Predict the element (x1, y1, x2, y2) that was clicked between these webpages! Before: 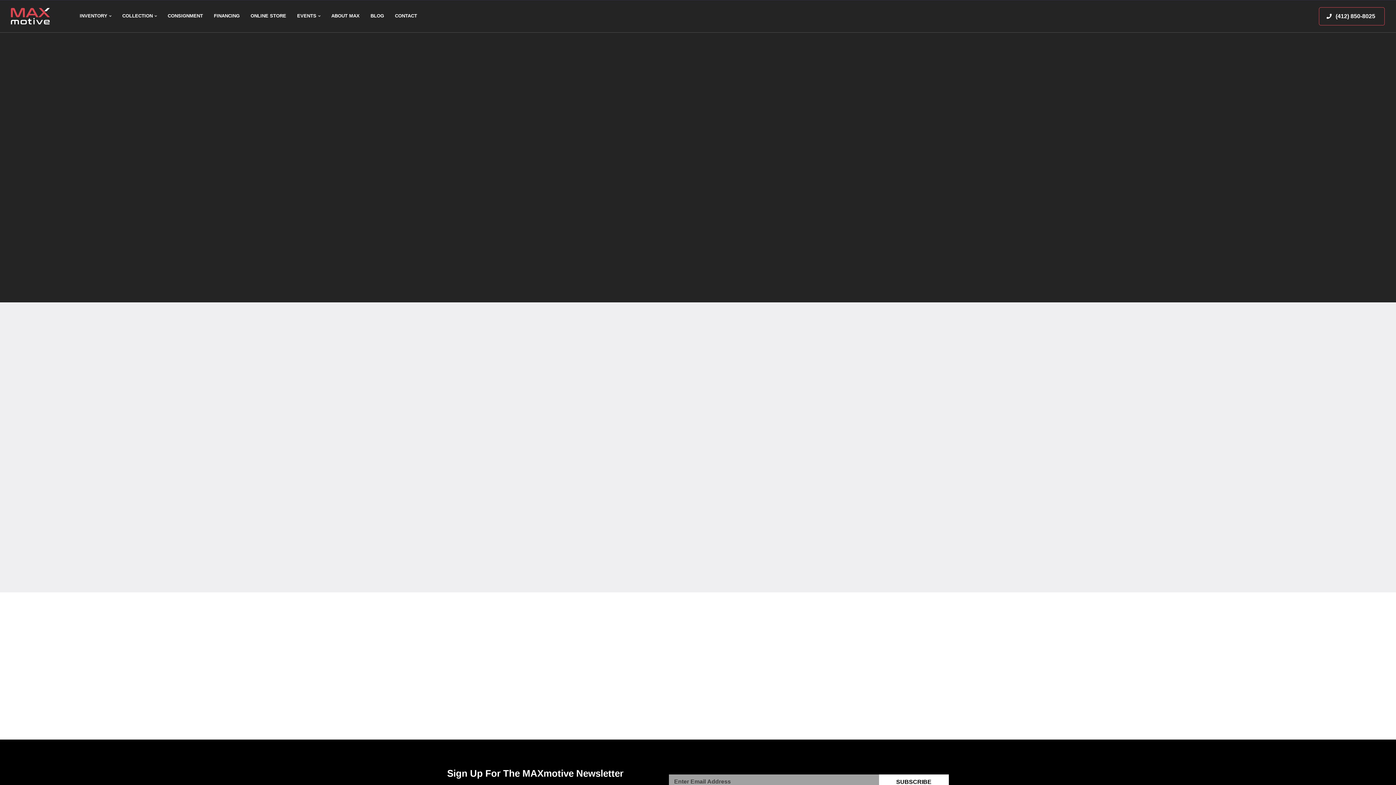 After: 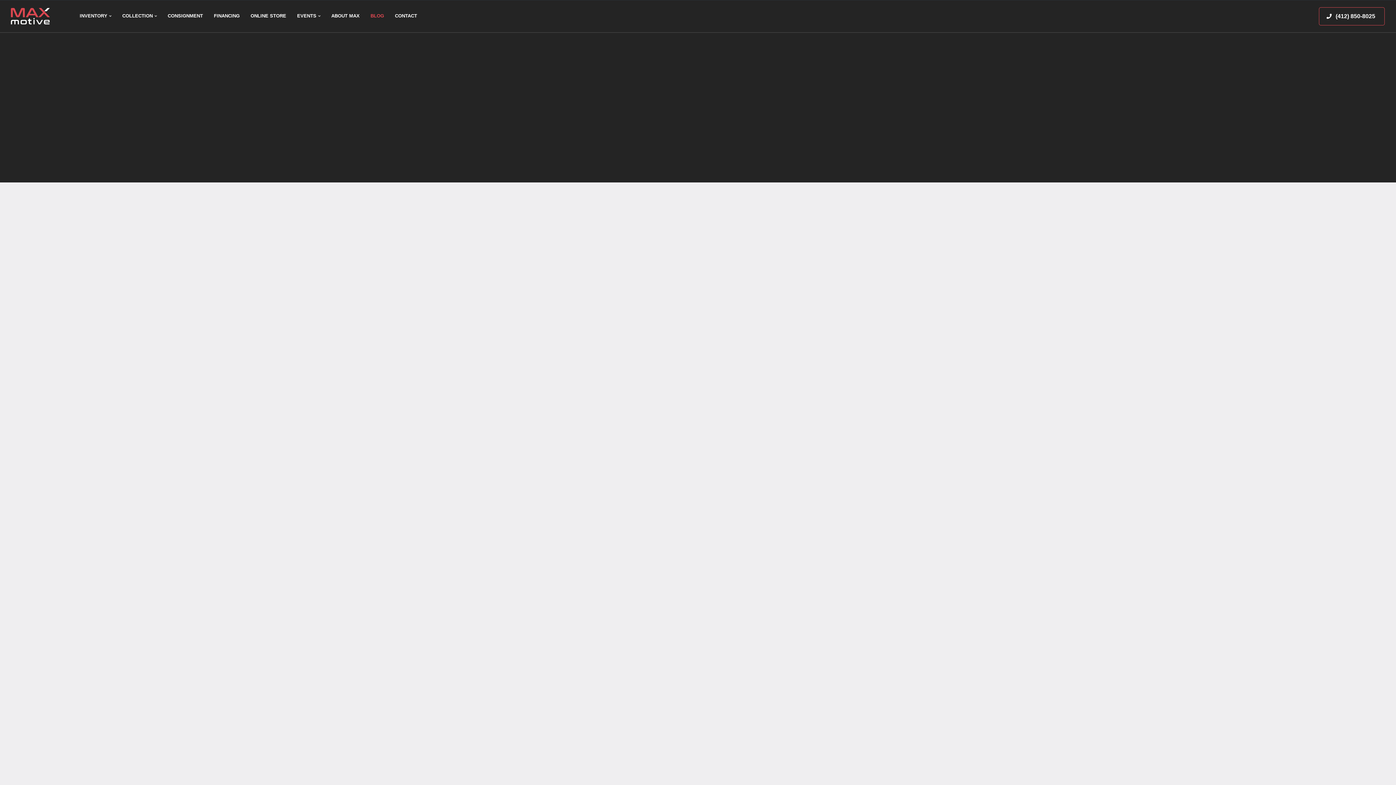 Action: bbox: (370, 3, 384, 28) label: BLOG